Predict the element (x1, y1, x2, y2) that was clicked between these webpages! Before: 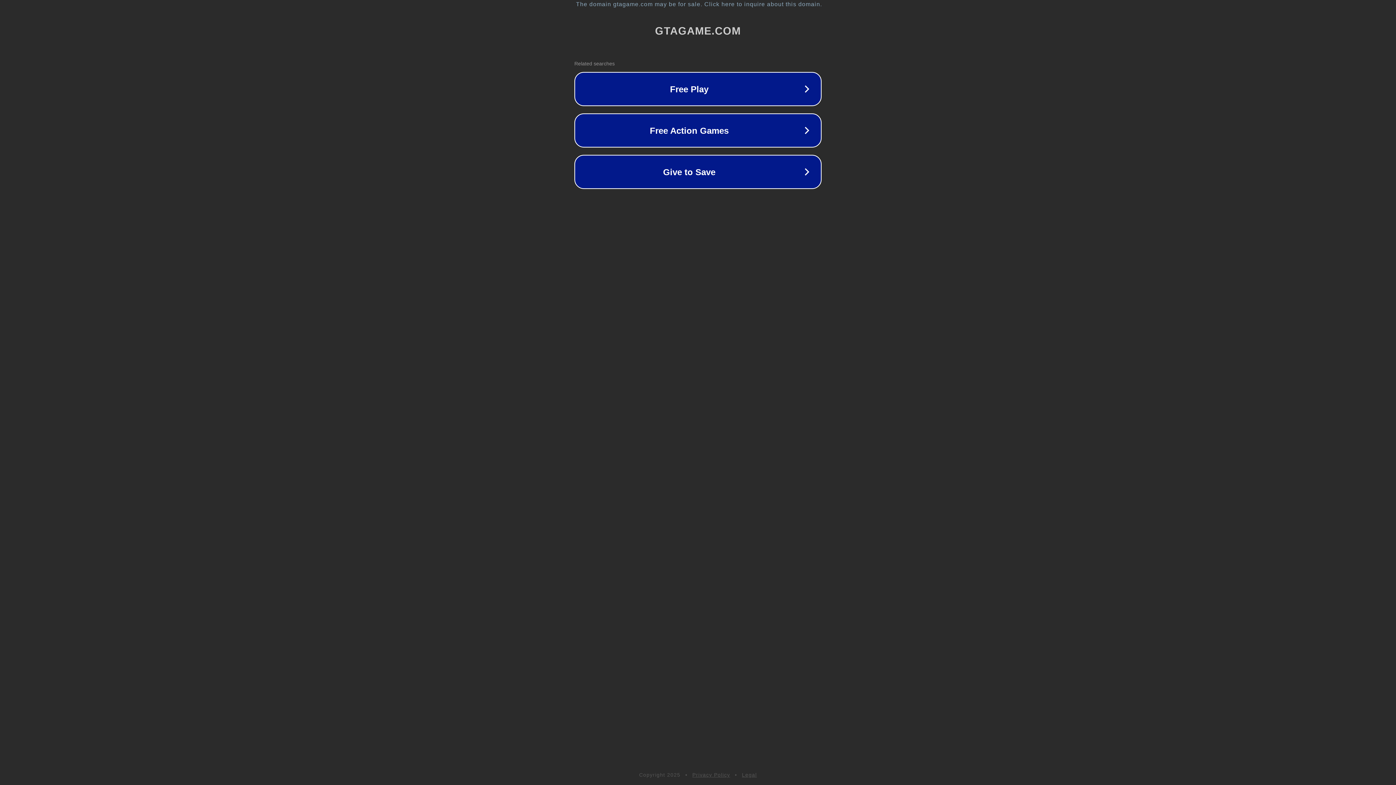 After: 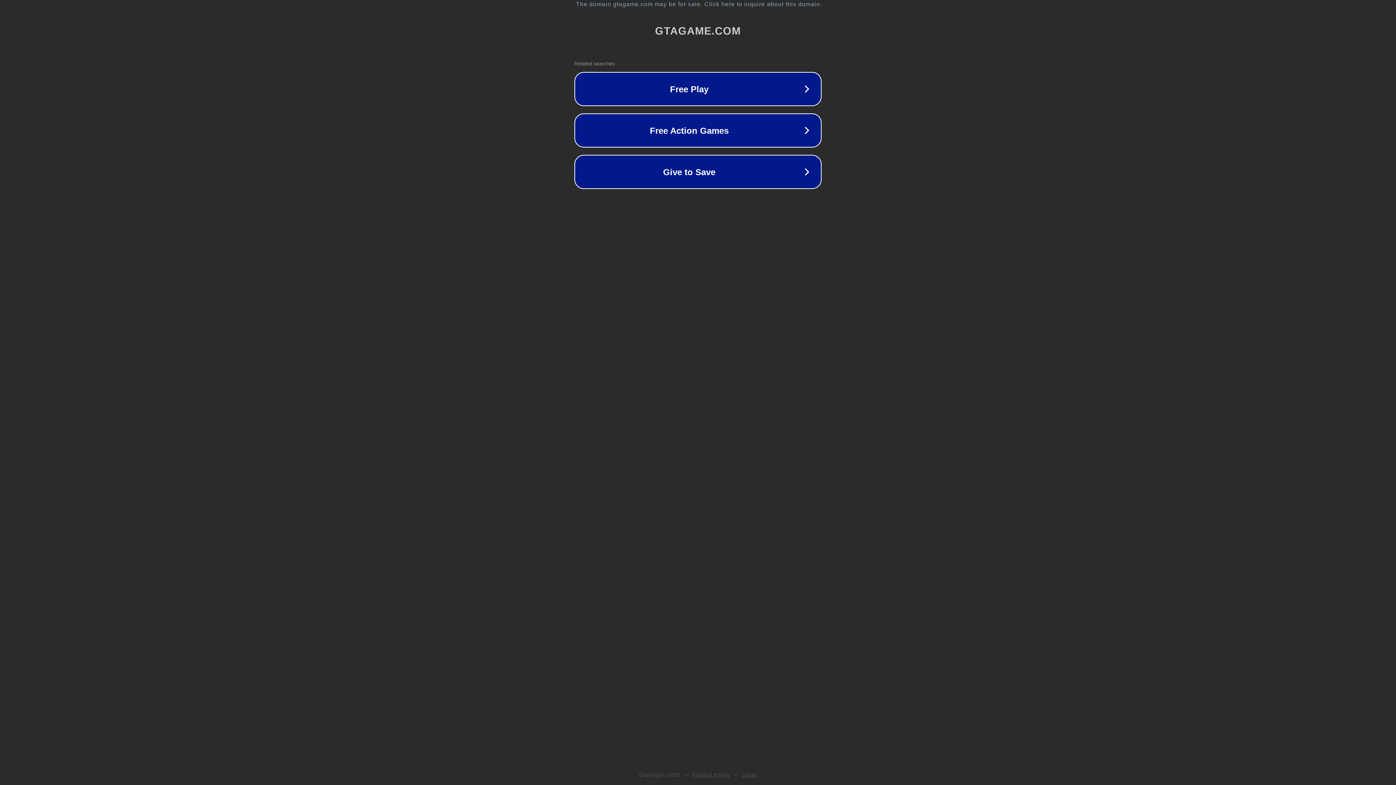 Action: label: Privacy Policy bbox: (692, 772, 730, 778)